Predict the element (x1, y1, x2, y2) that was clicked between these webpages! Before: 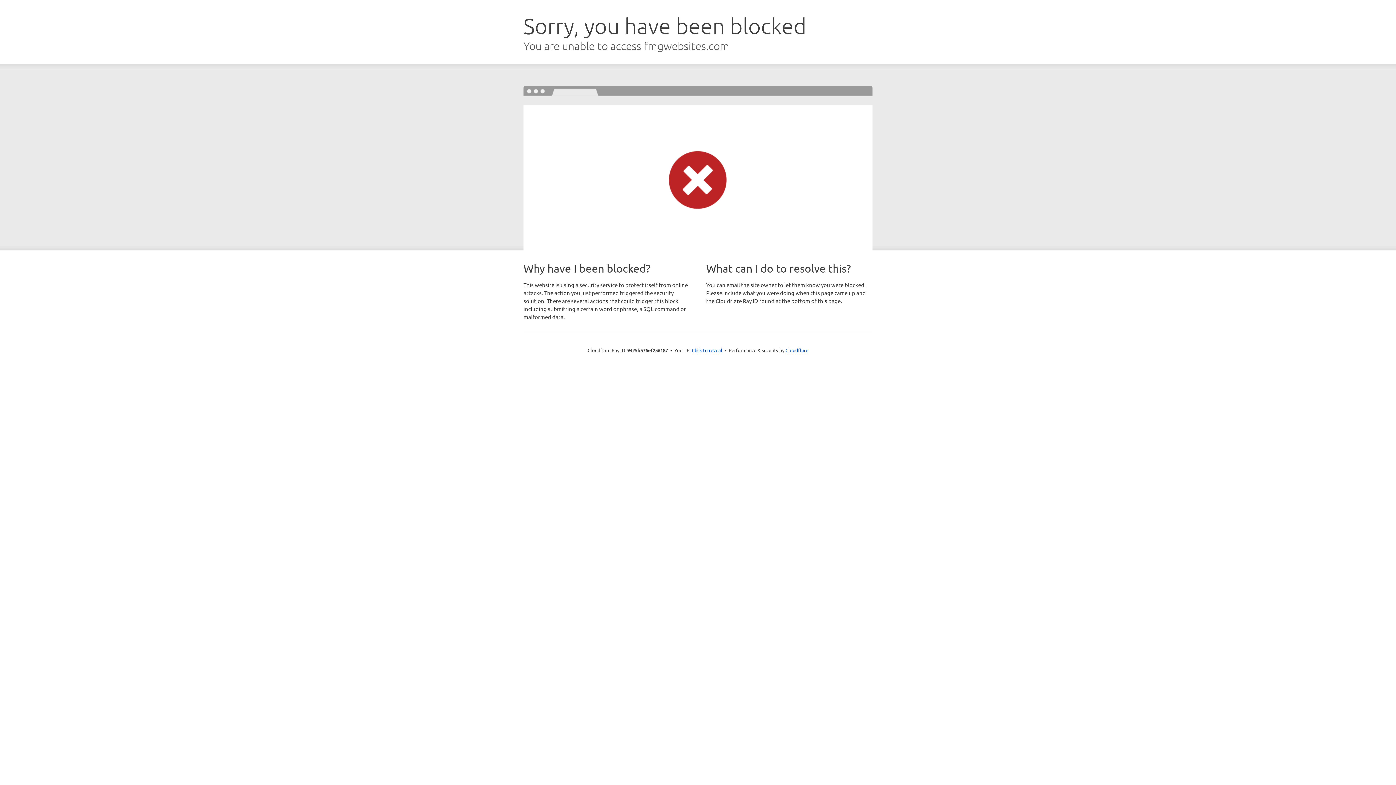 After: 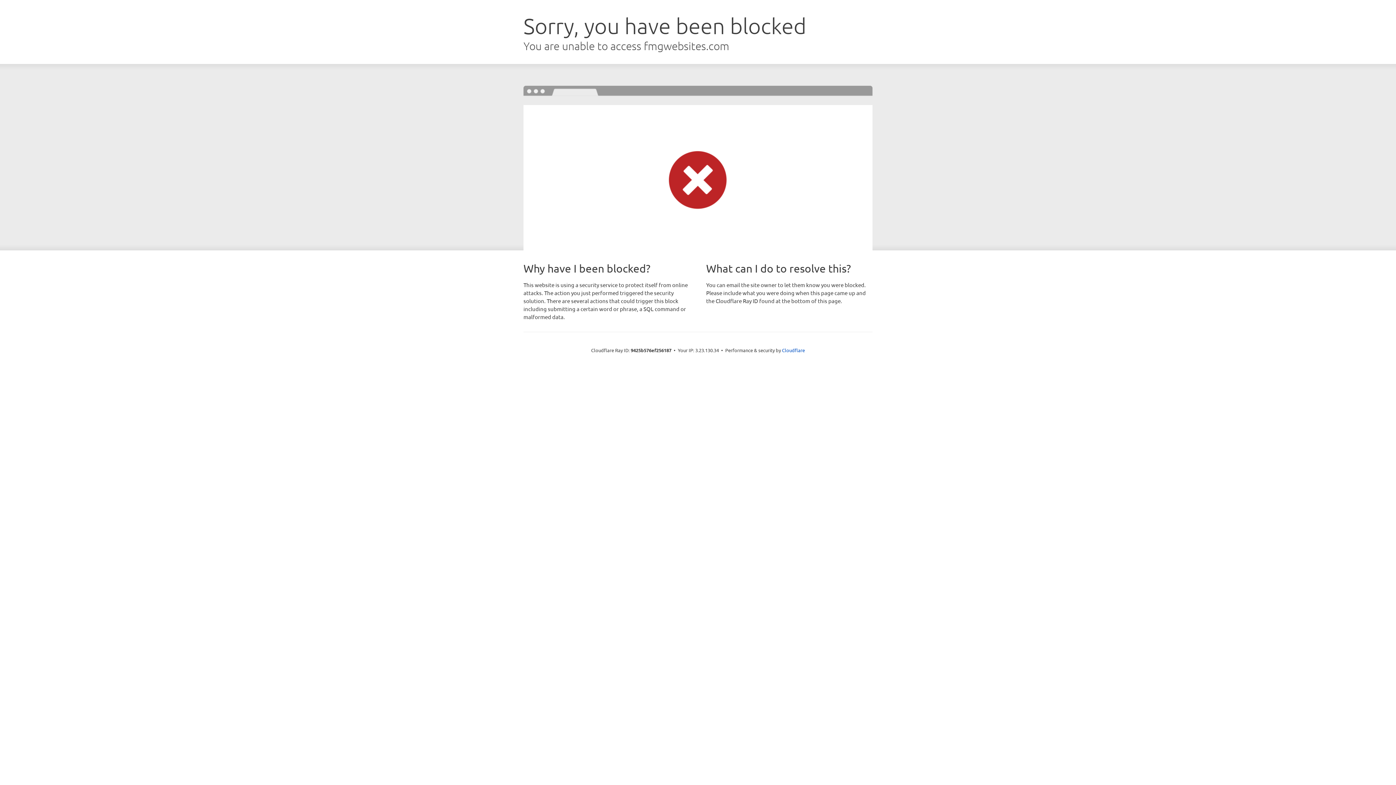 Action: label: Click to reveal bbox: (692, 346, 722, 353)